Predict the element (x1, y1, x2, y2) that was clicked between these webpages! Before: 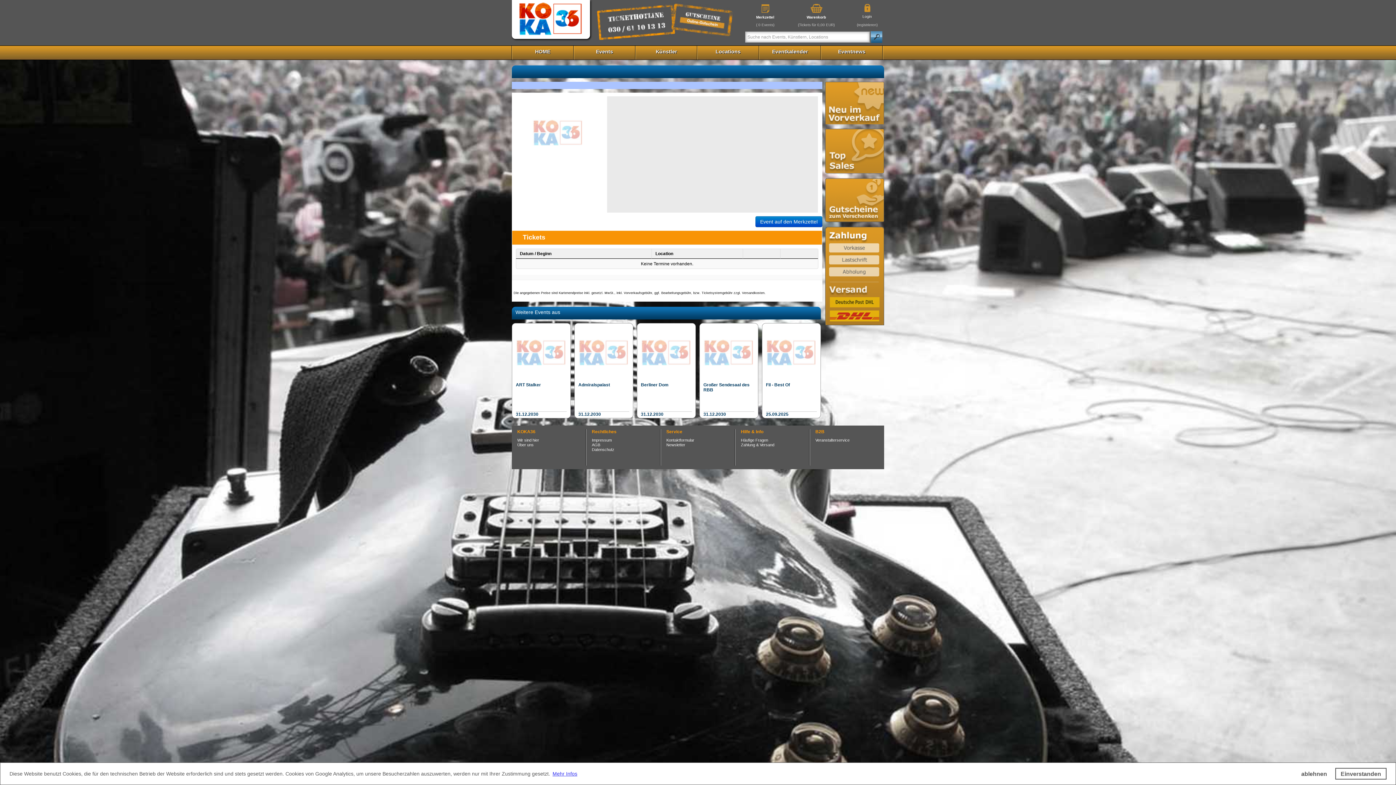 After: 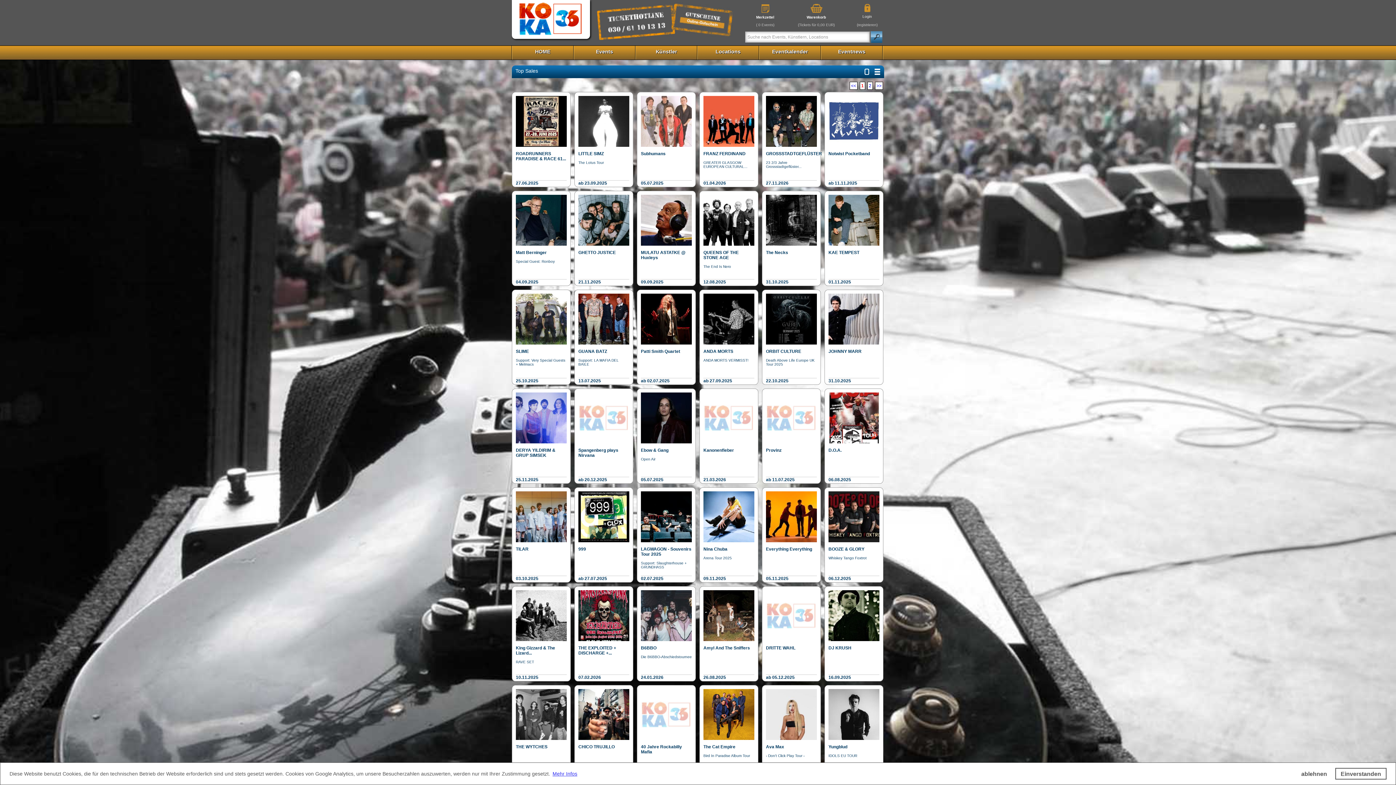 Action: bbox: (825, 169, 884, 182)